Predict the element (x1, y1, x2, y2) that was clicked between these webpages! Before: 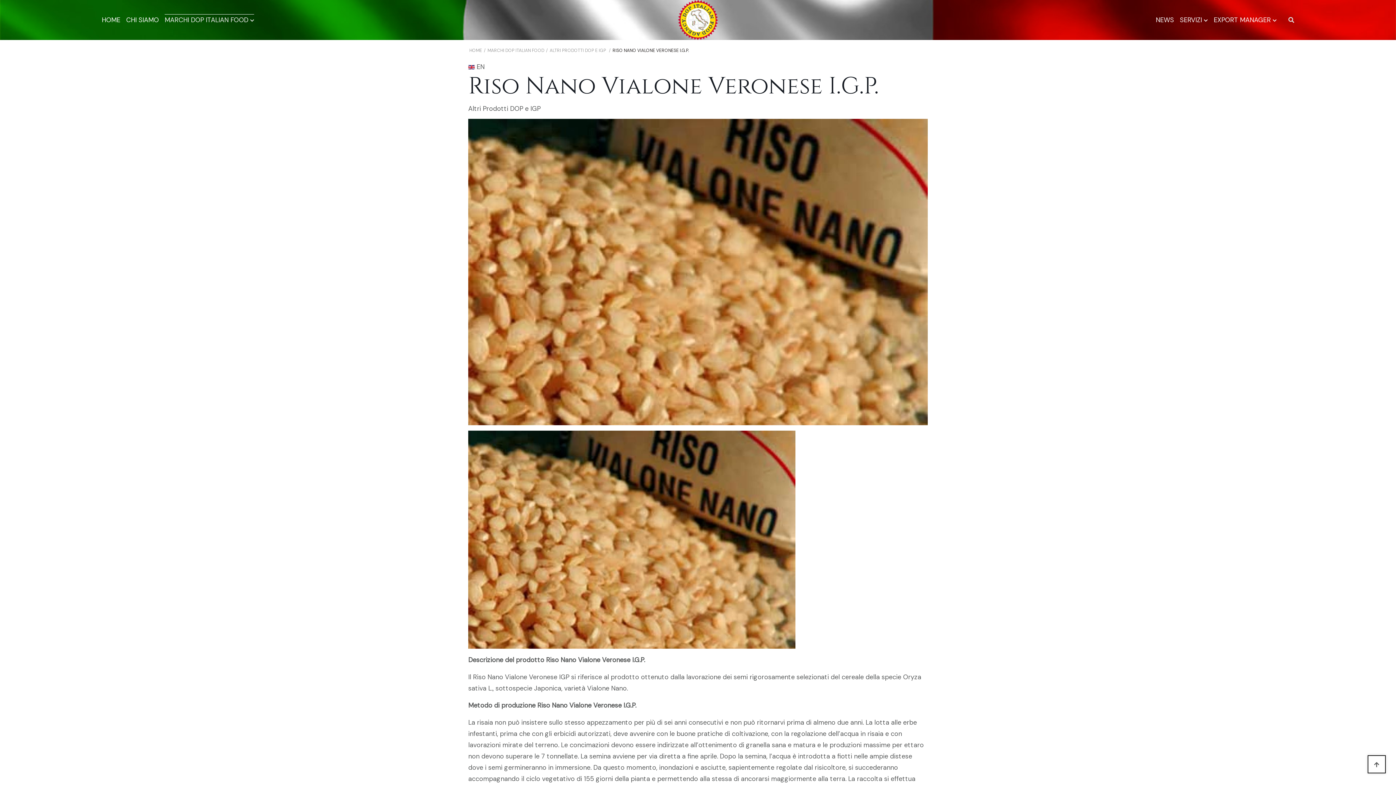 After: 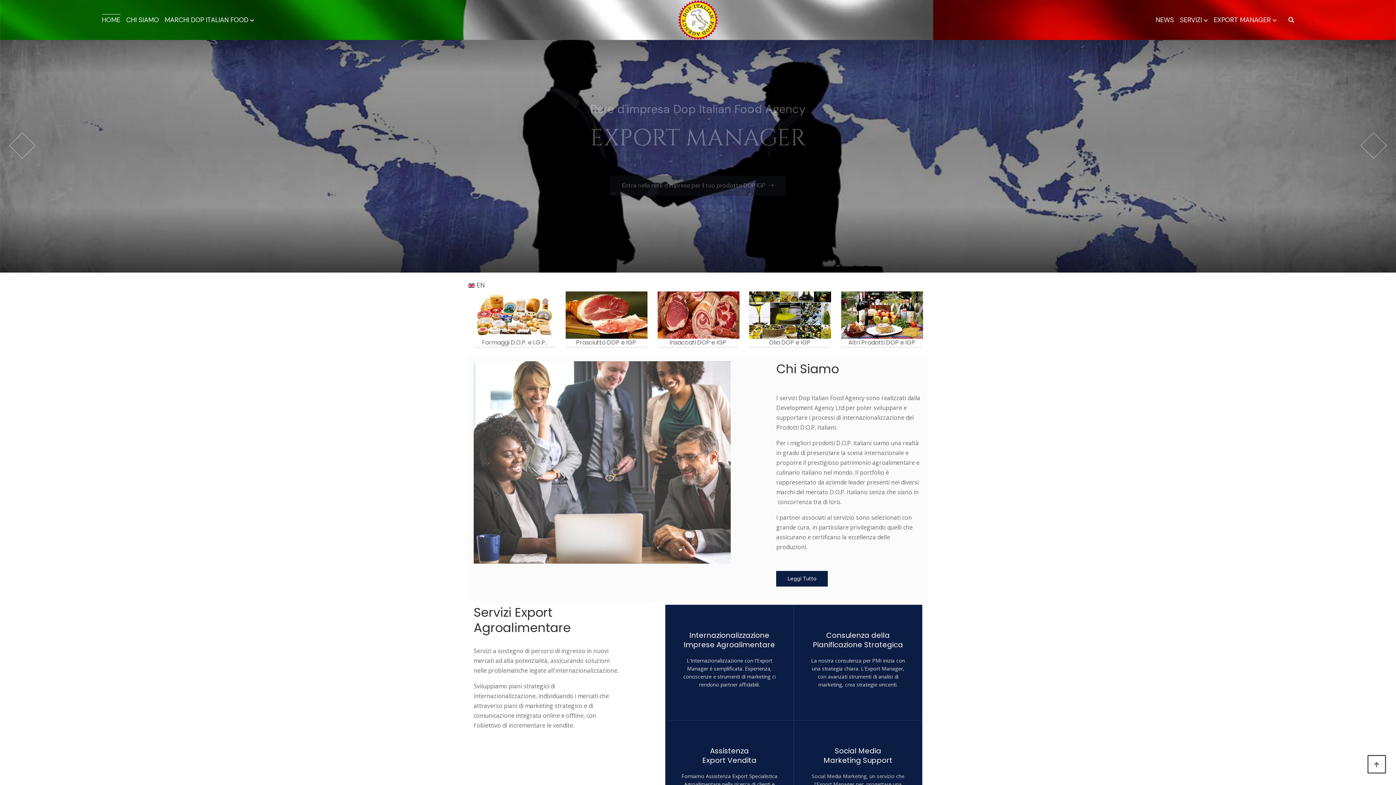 Action: label: HOME bbox: (469, 47, 487, 53)